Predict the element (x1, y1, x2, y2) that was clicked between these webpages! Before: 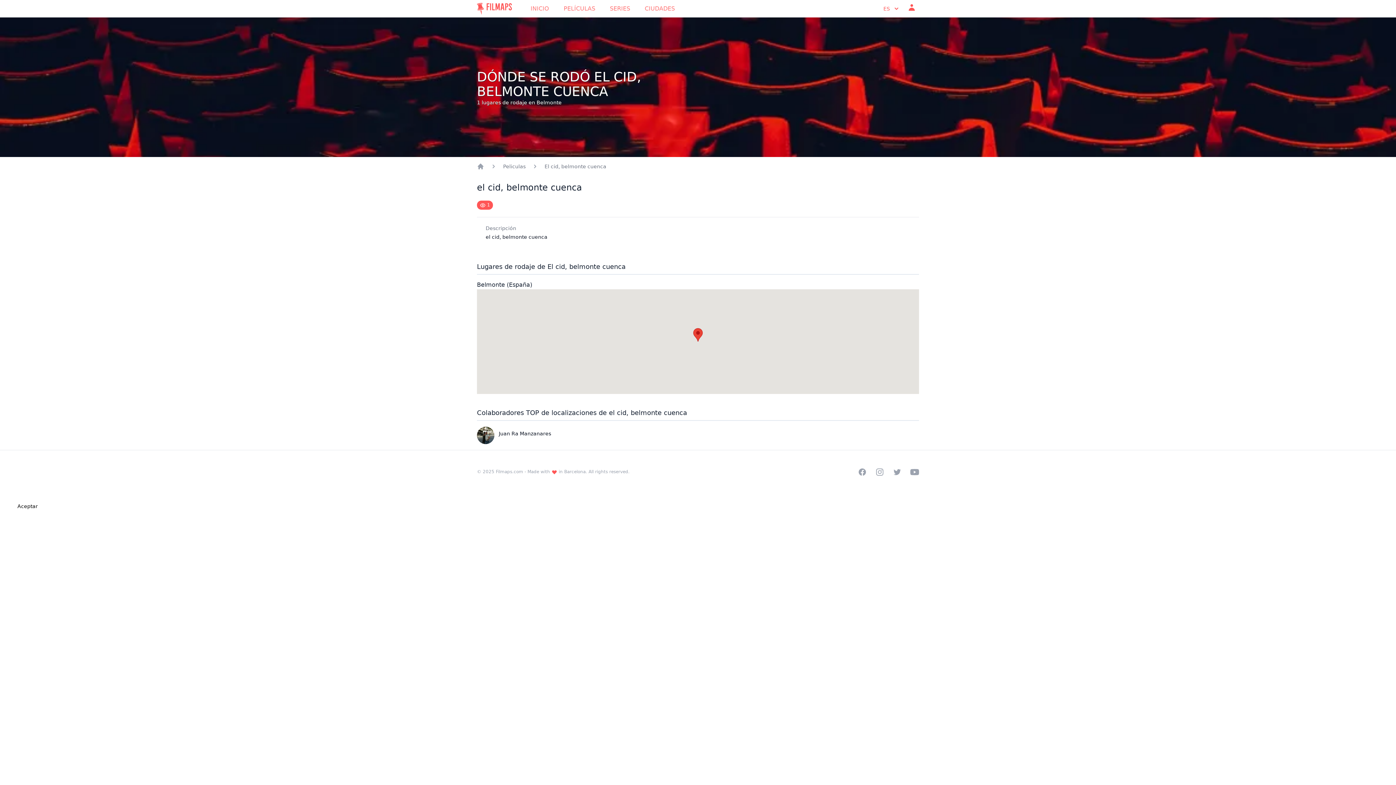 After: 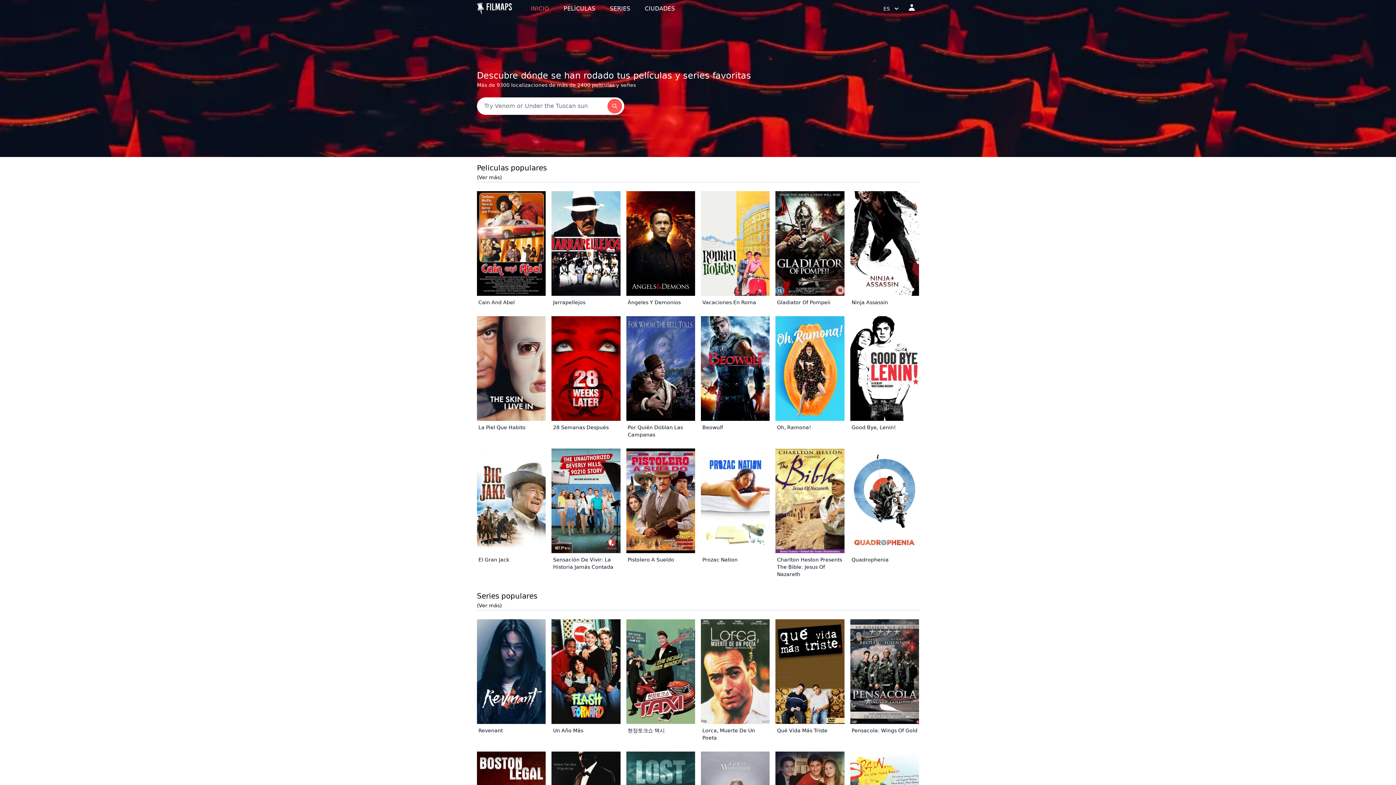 Action: bbox: (477, 162, 484, 170) label: app.common.home